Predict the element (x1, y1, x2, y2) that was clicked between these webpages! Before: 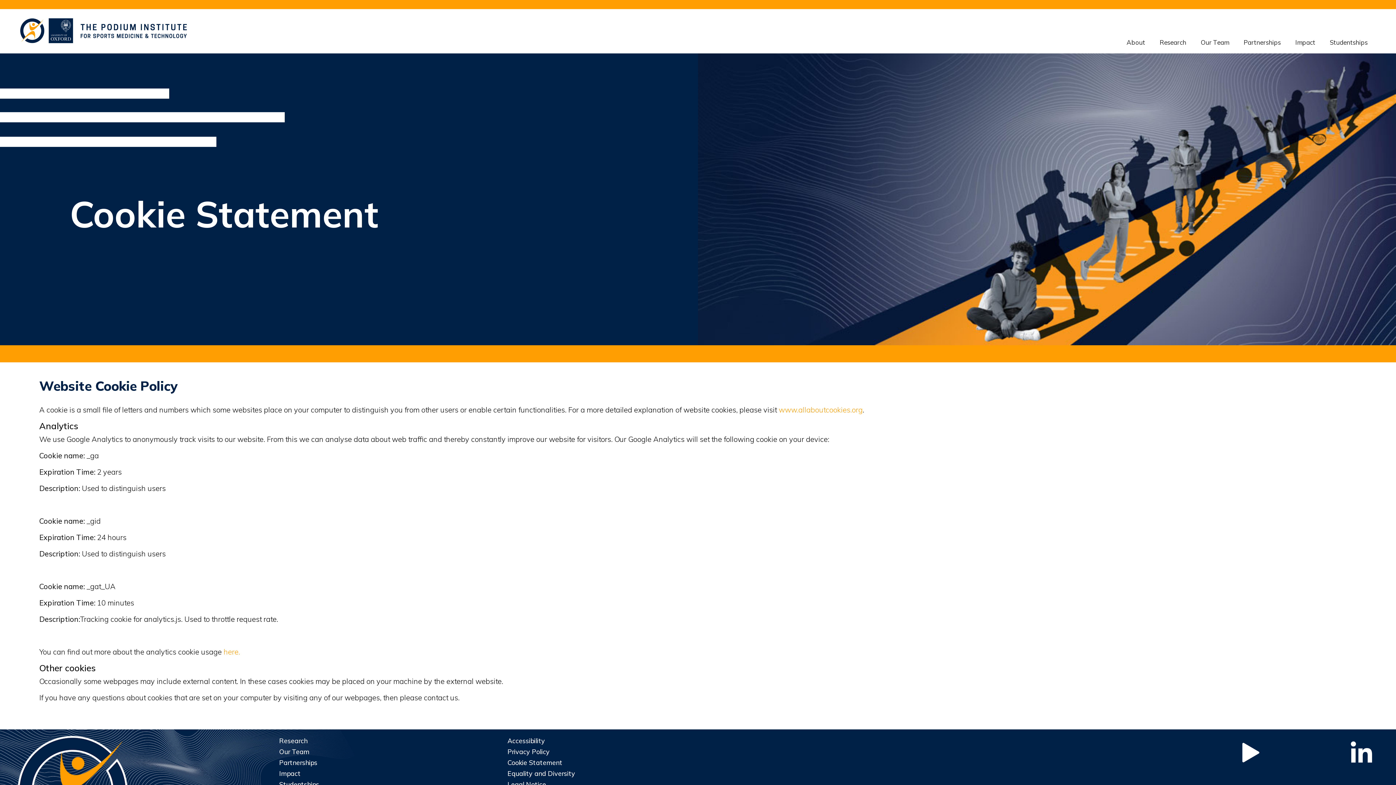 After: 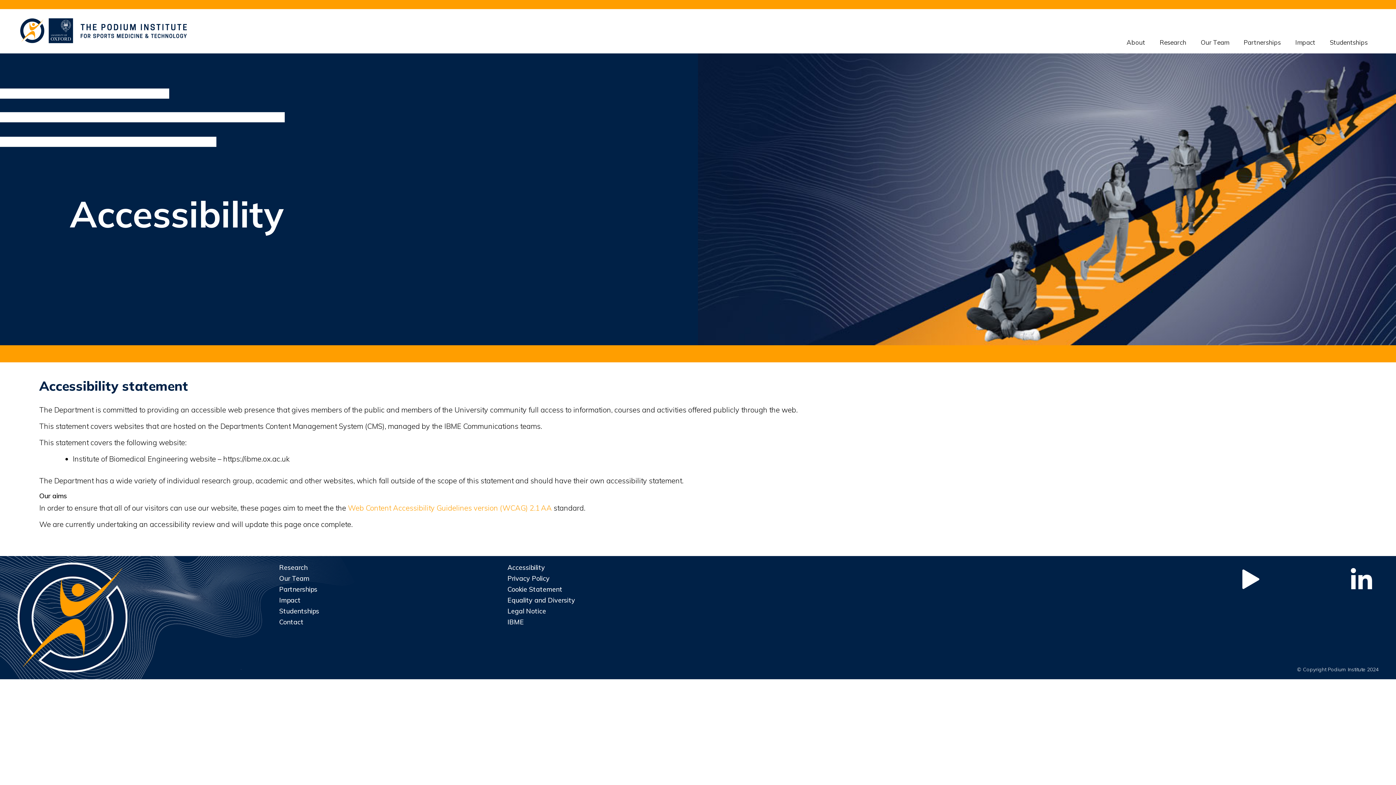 Action: label: Accessibility bbox: (507, 737, 545, 745)